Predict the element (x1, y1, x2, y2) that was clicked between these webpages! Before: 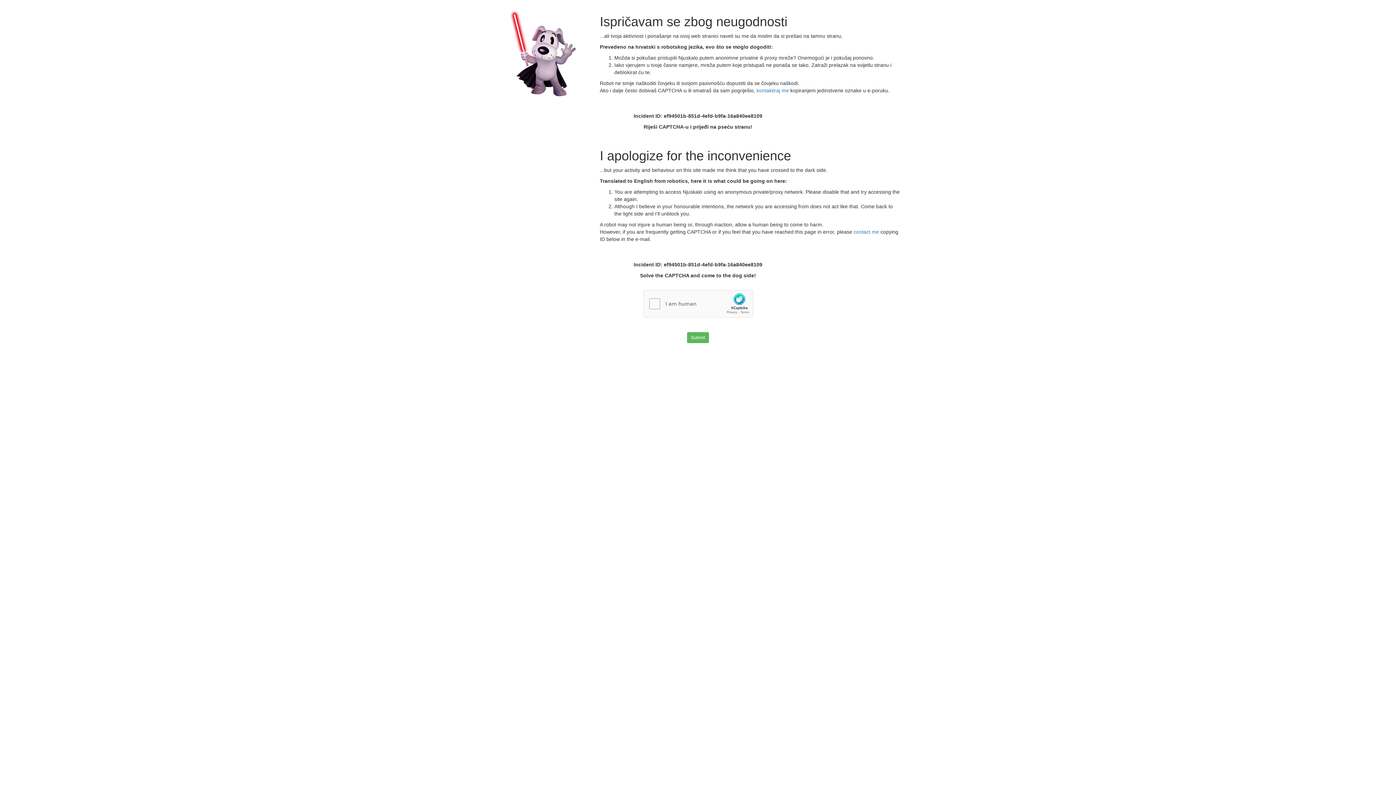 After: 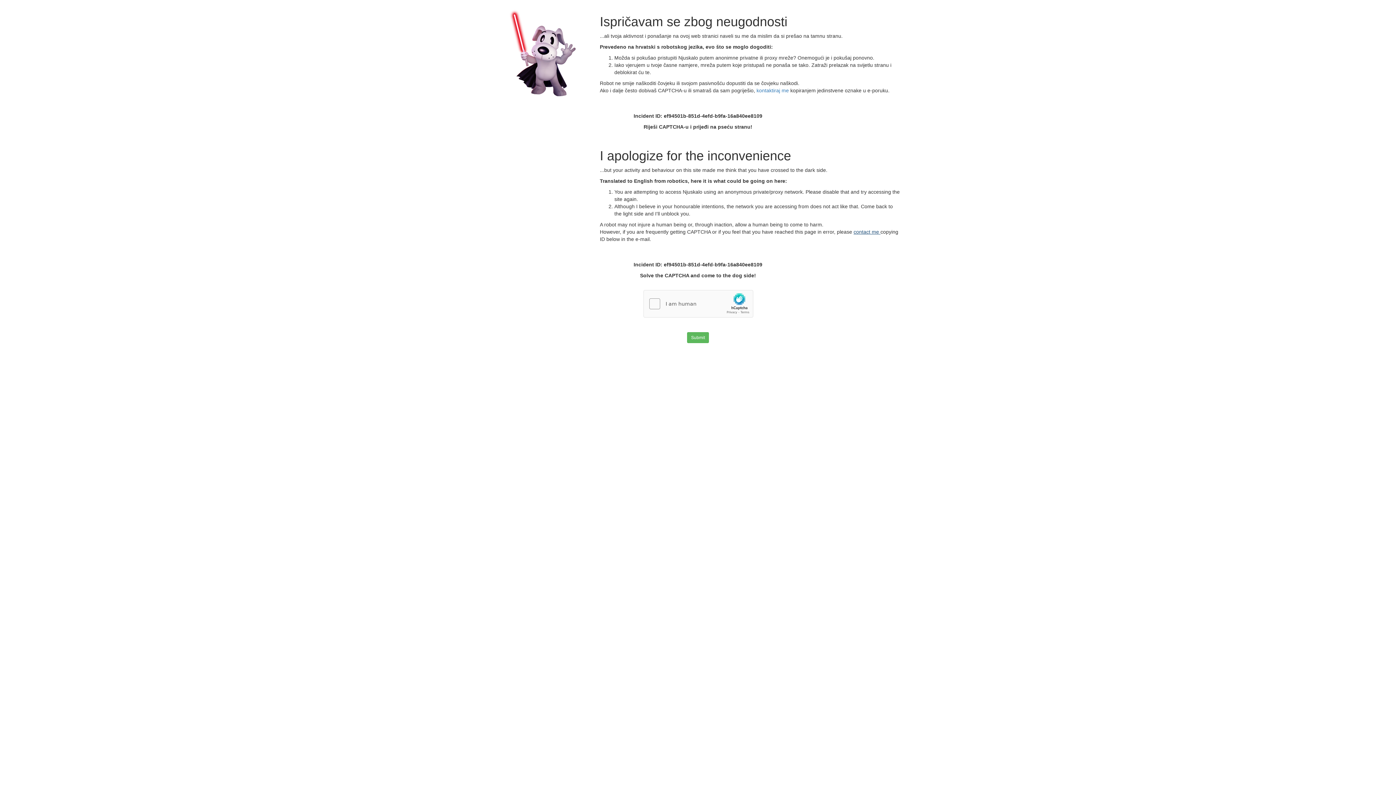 Action: bbox: (853, 229, 880, 234) label: contact me 